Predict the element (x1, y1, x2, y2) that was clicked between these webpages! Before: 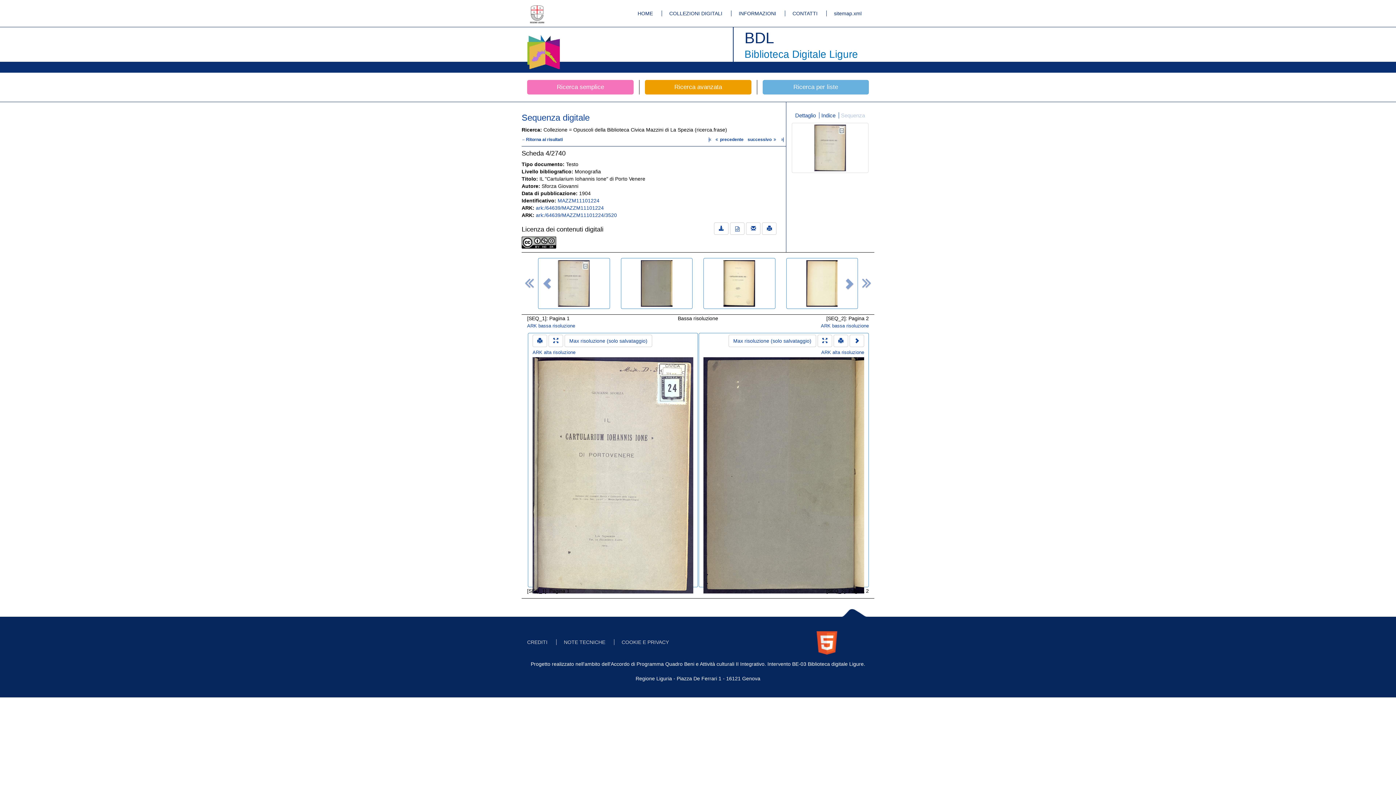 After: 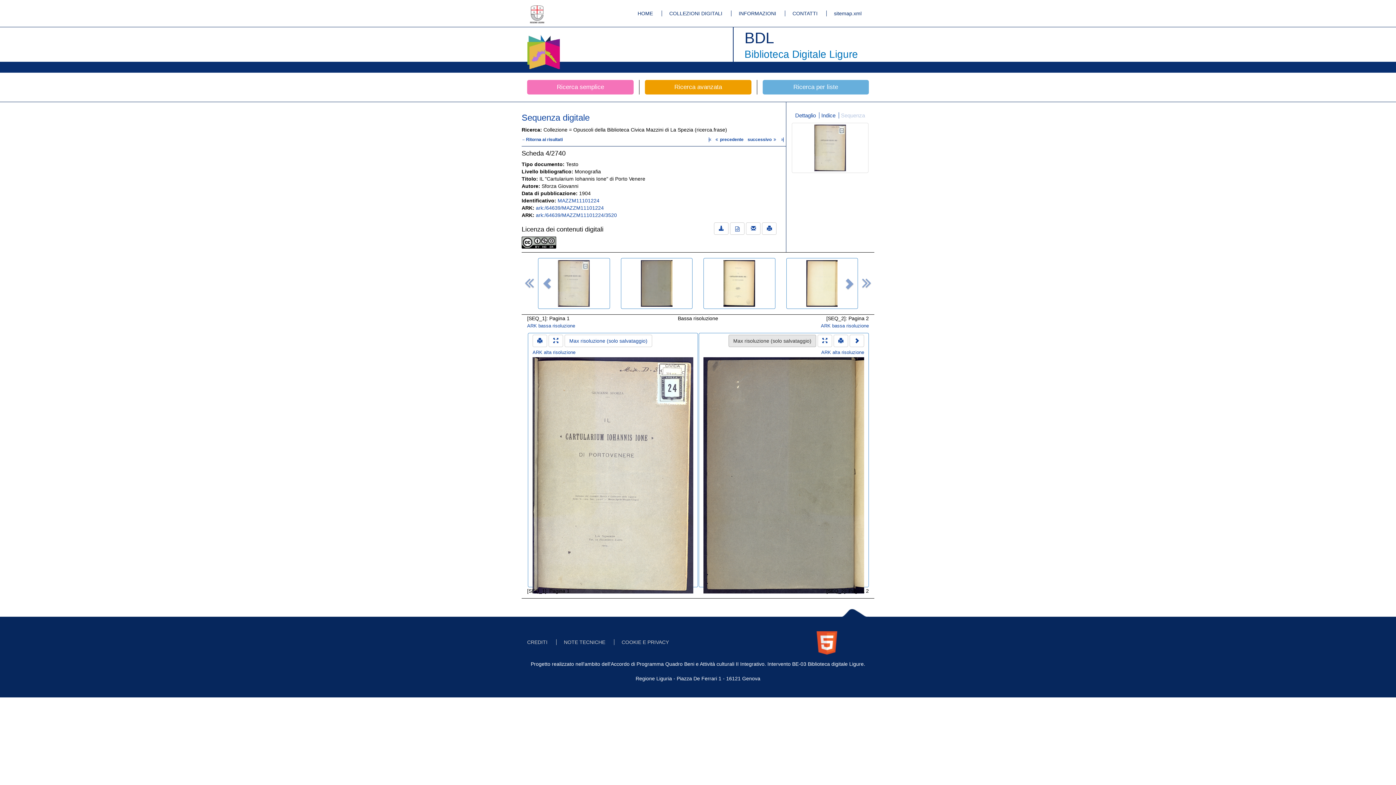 Action: bbox: (728, 335, 816, 347) label: Max risoluzione (solo salvataggio)